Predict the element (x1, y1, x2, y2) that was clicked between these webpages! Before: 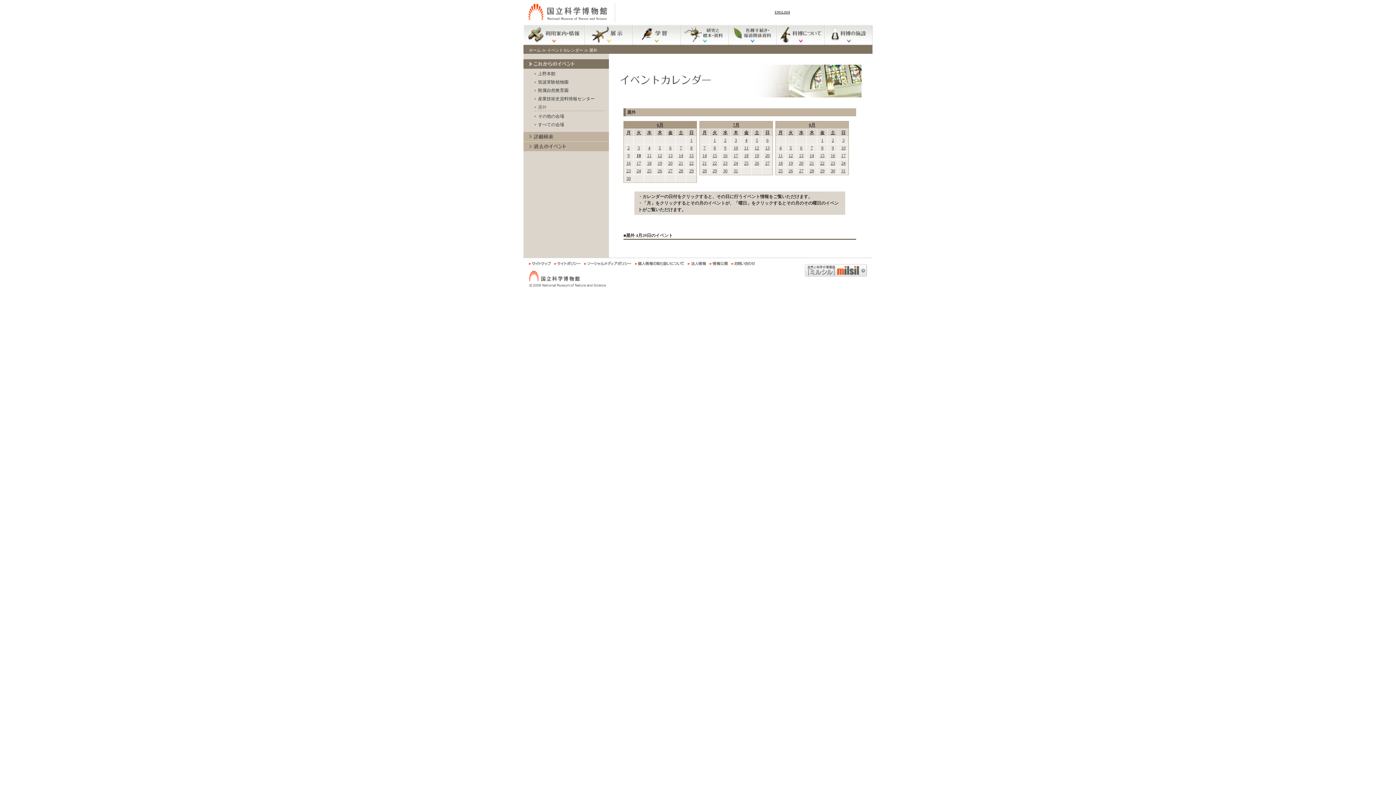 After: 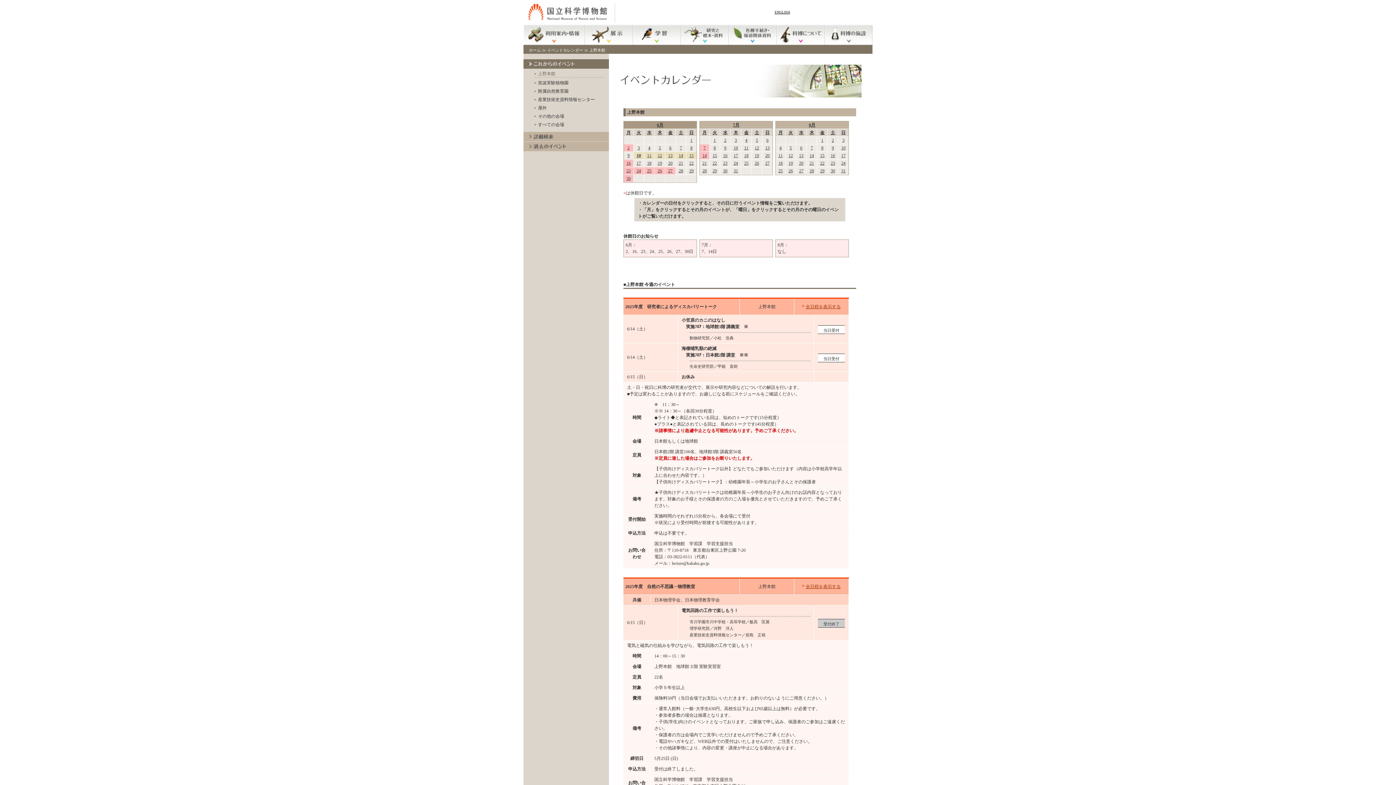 Action: bbox: (538, 71, 555, 76) label: 上野本館